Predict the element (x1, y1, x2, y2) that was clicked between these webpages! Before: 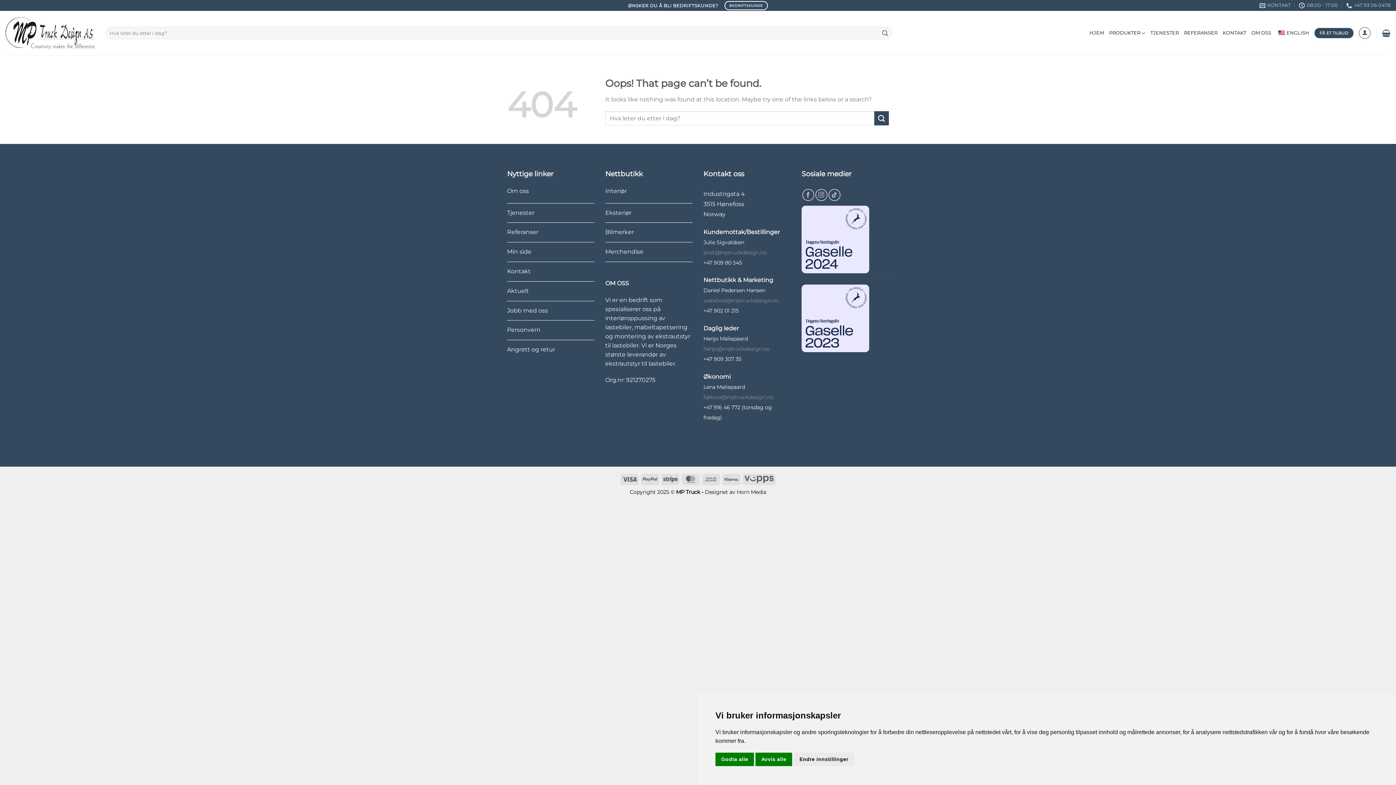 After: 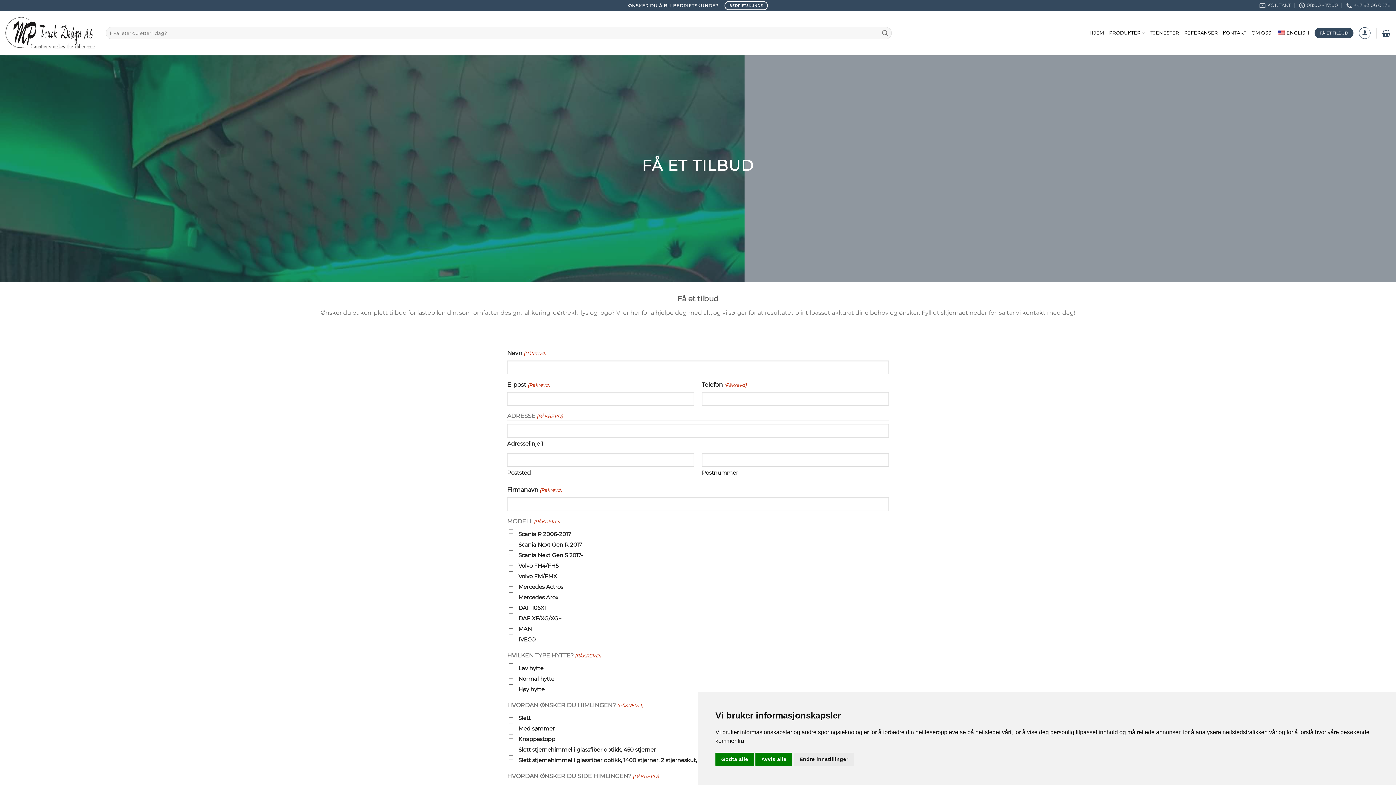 Action: label: FÅ ET TILBUD bbox: (1314, 28, 1353, 38)